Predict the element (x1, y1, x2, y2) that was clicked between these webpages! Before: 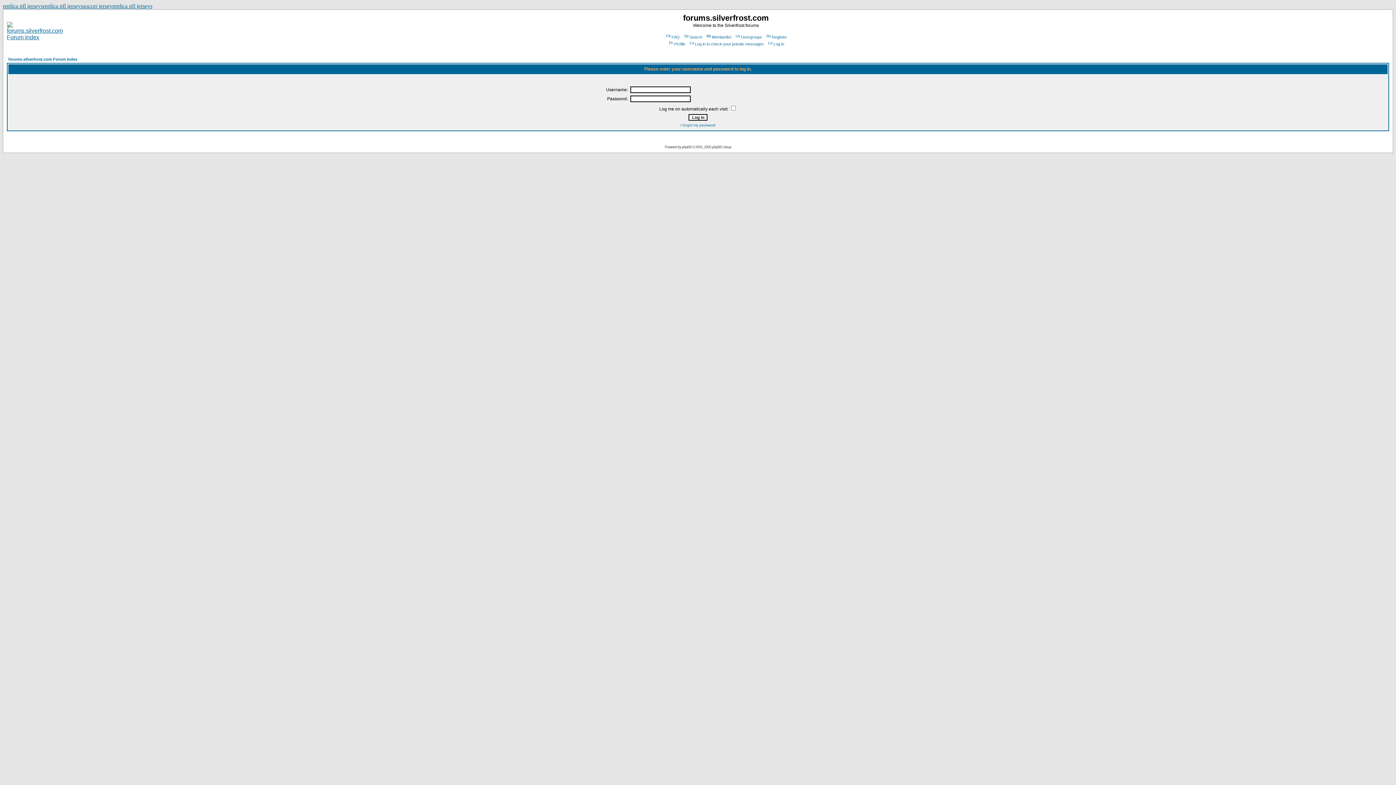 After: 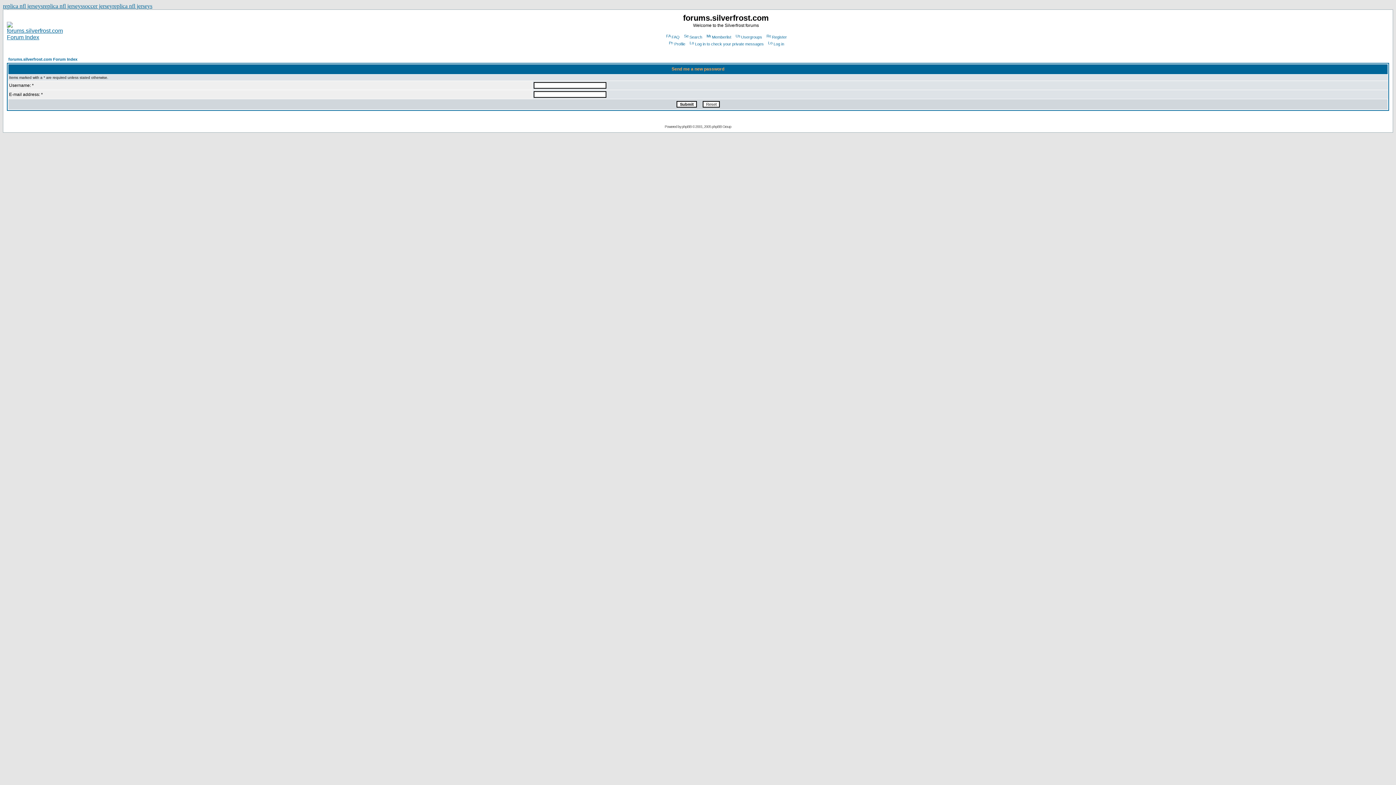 Action: bbox: (680, 123, 715, 127) label: I forgot my password